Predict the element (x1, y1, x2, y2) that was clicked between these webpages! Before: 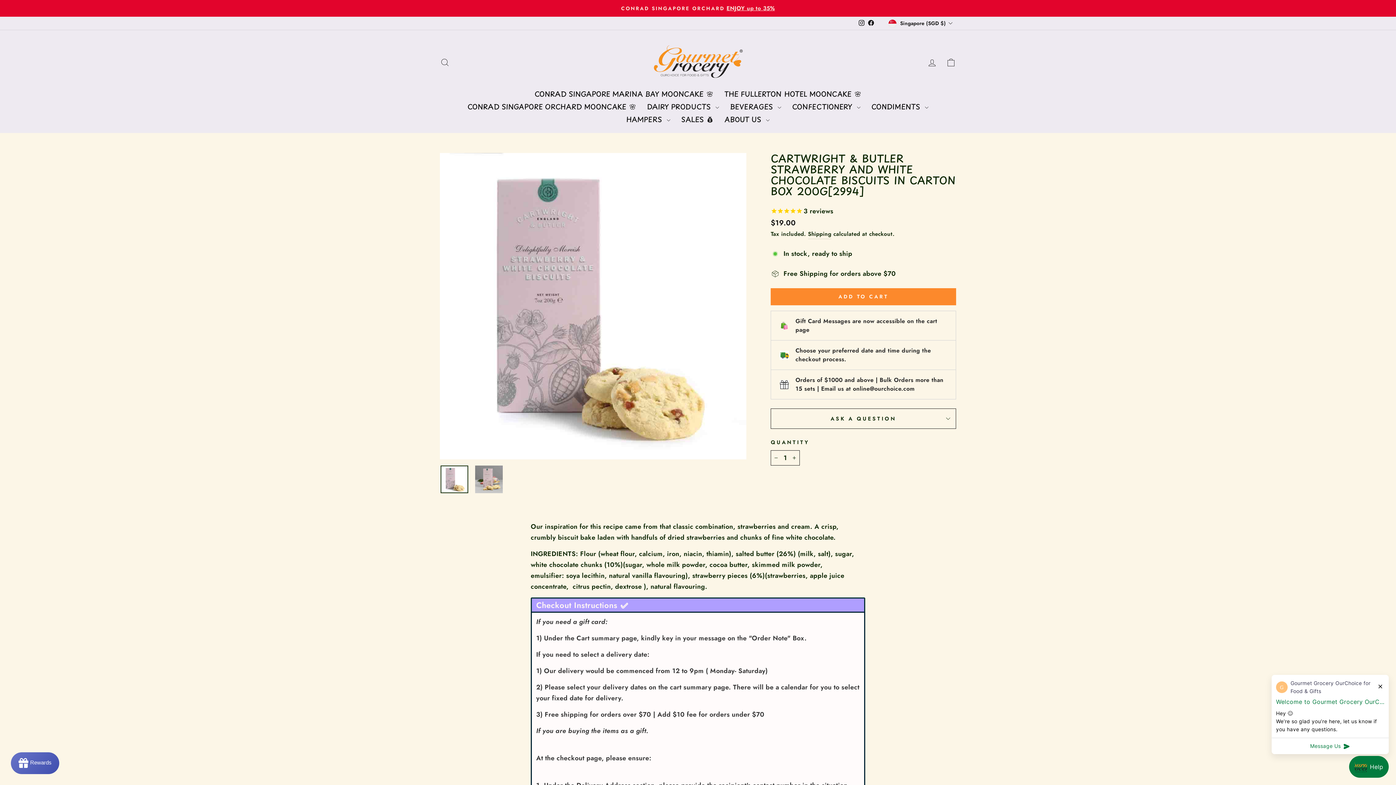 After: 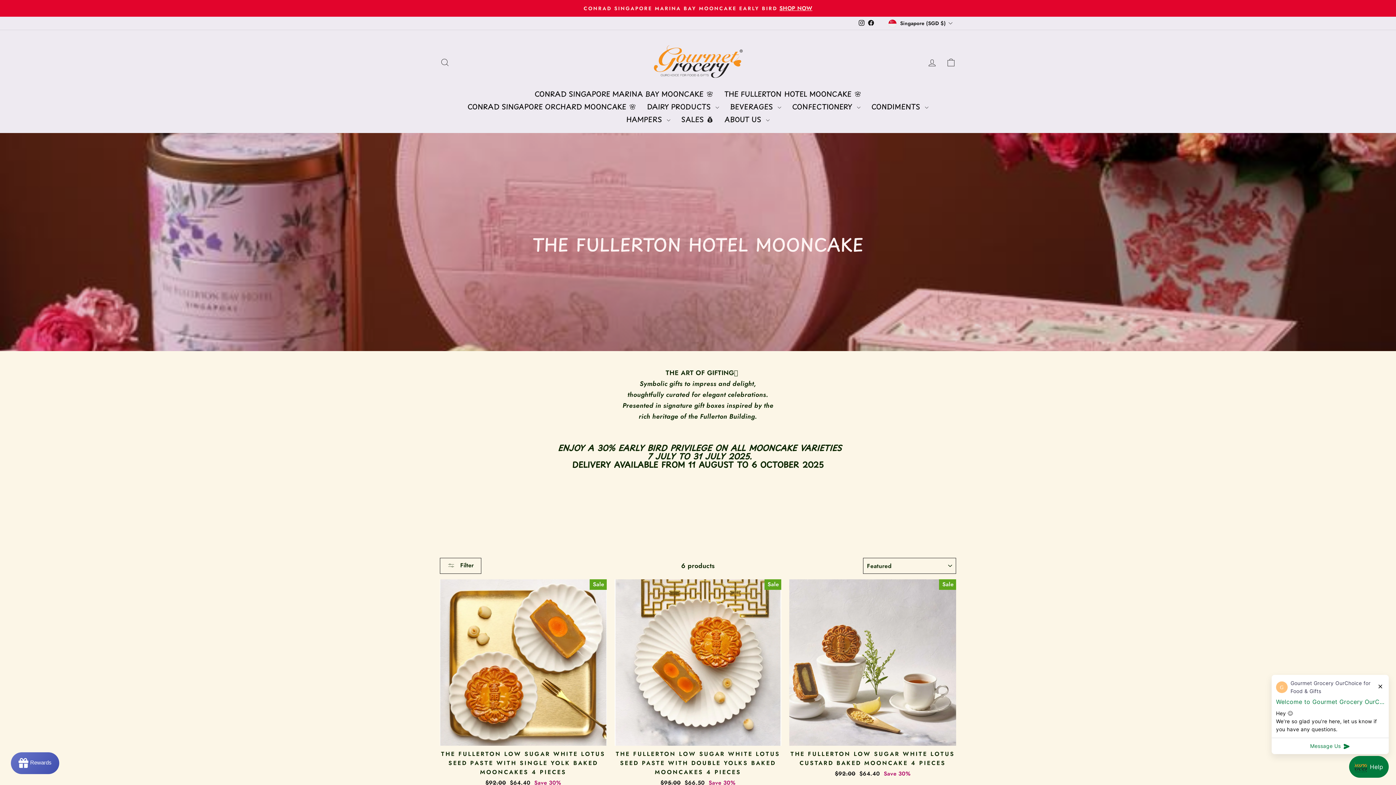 Action: label: THE FULLERTON HOTEL MOONCAKE 🌸 bbox: (719, 87, 867, 100)